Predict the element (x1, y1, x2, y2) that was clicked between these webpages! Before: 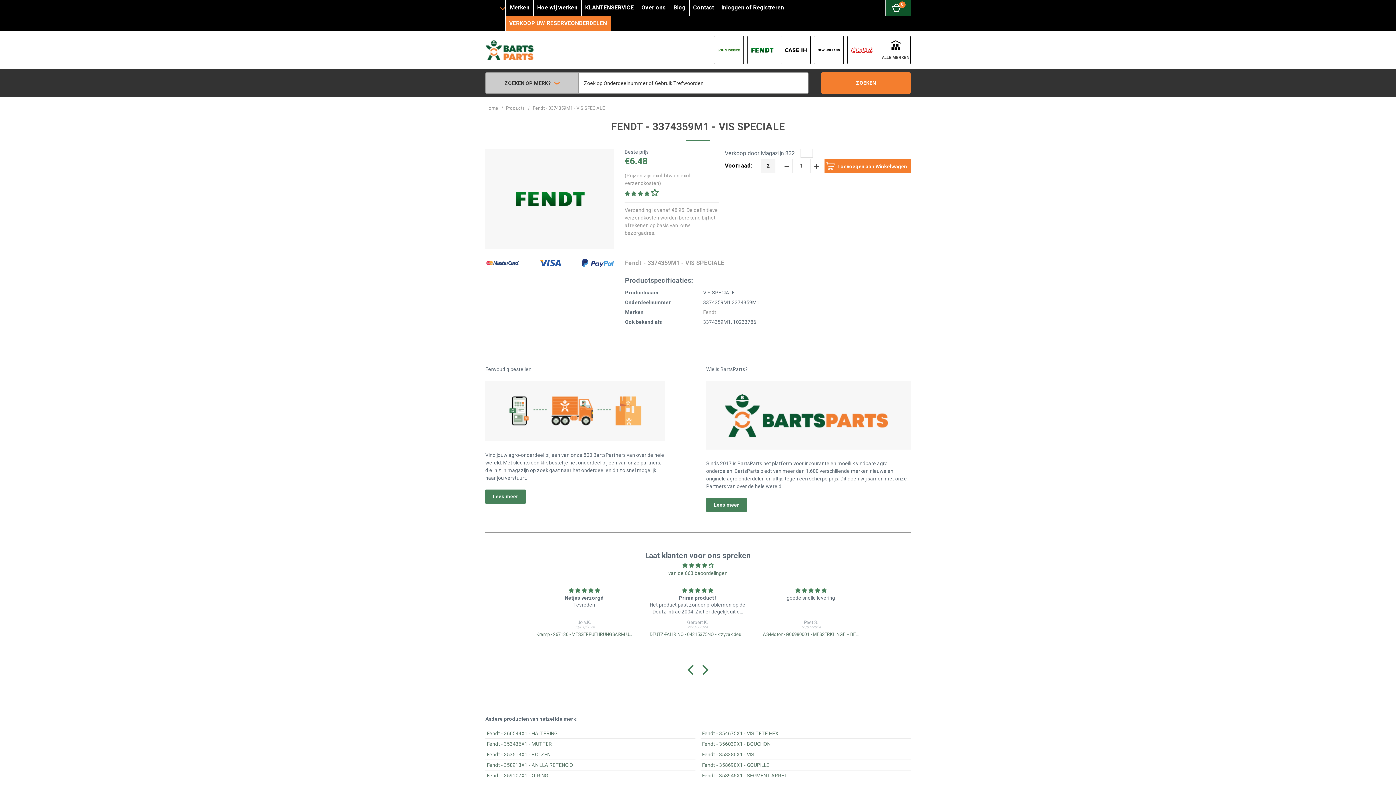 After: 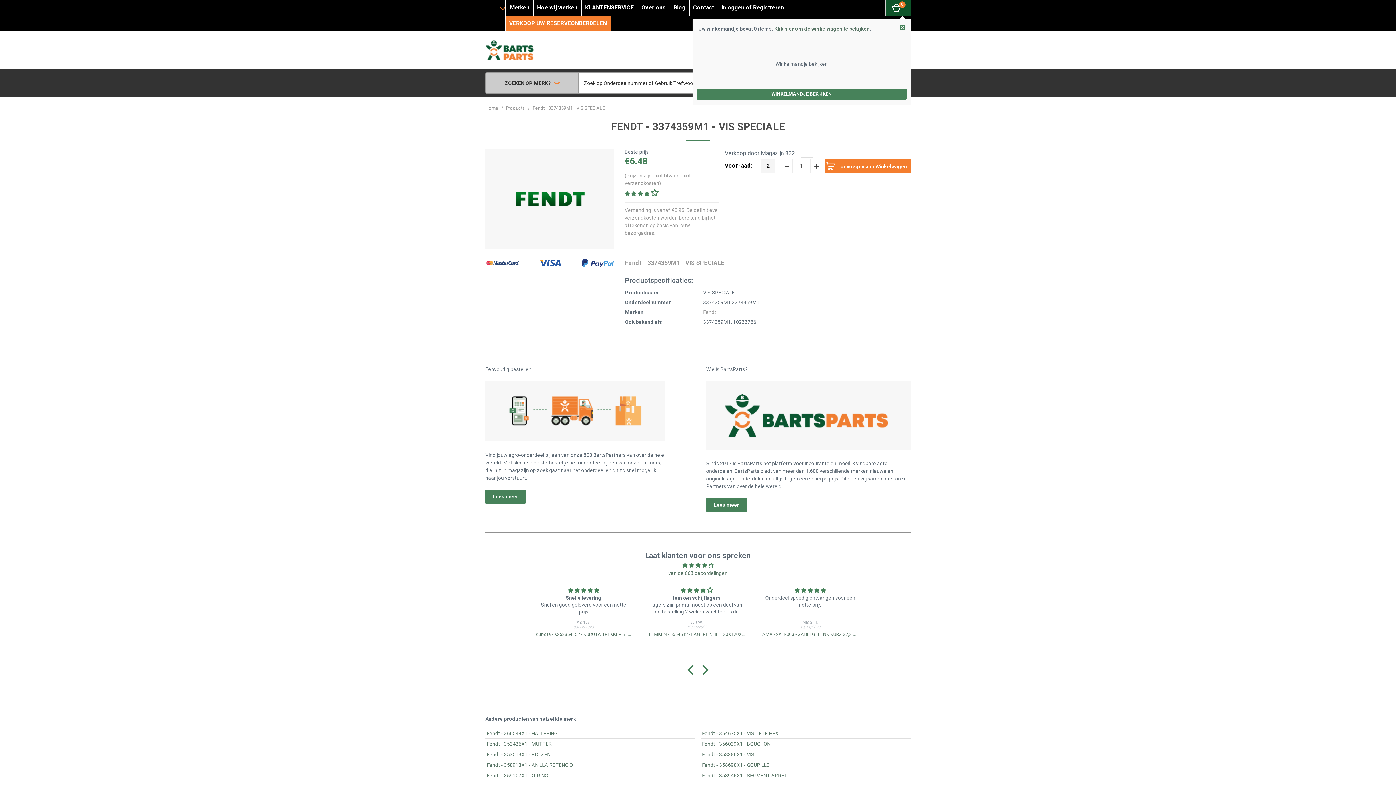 Action: bbox: (887, 0, 910, 15) label: 0